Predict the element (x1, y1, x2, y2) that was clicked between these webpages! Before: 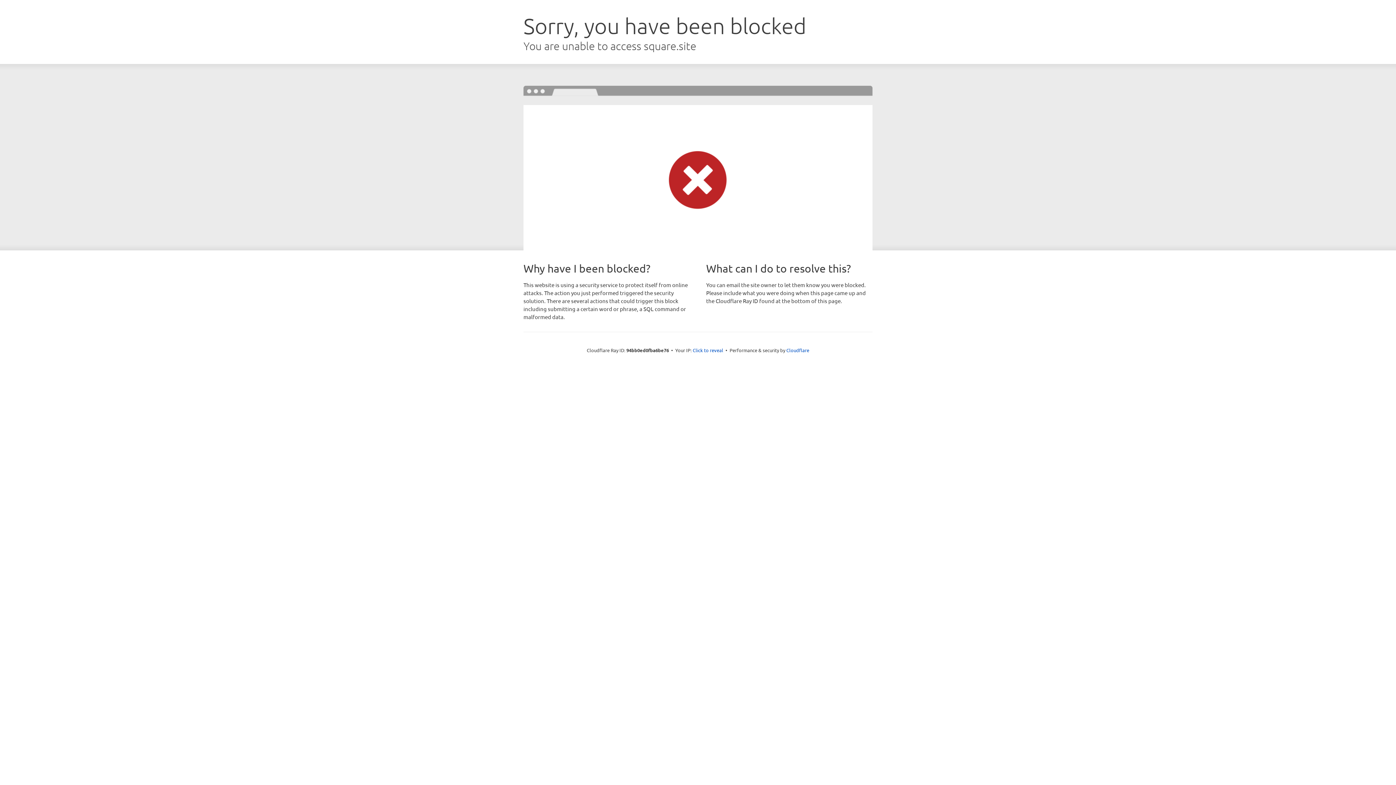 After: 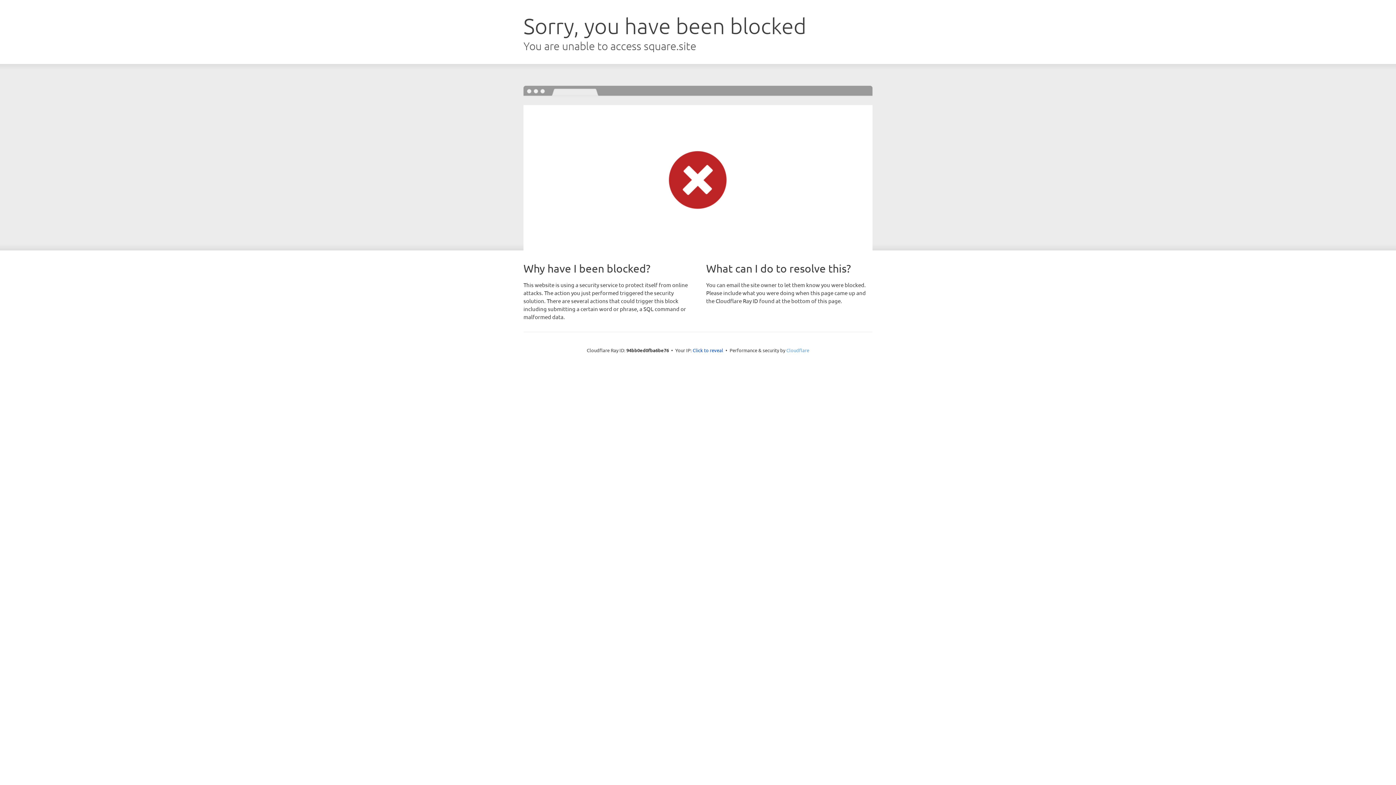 Action: label: Cloudflare bbox: (786, 347, 809, 353)